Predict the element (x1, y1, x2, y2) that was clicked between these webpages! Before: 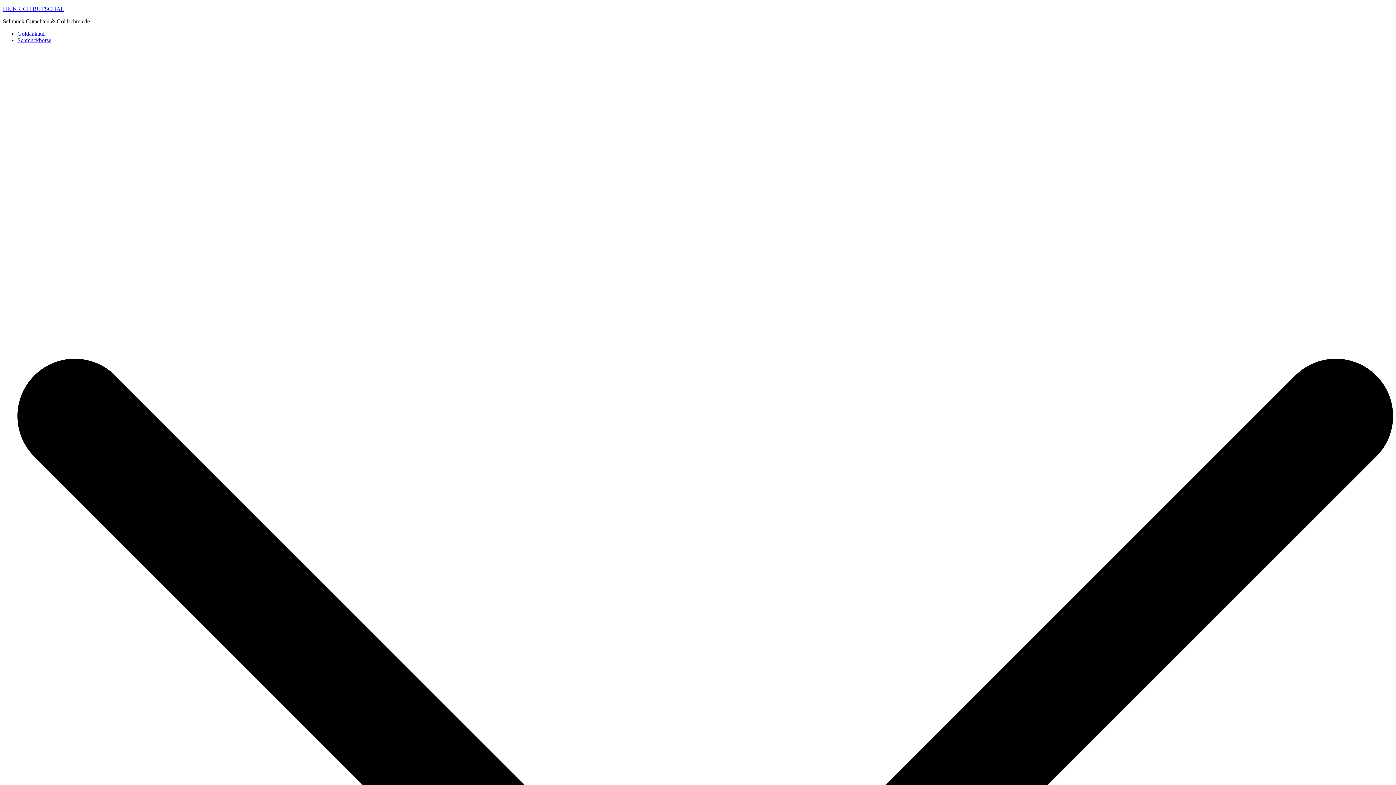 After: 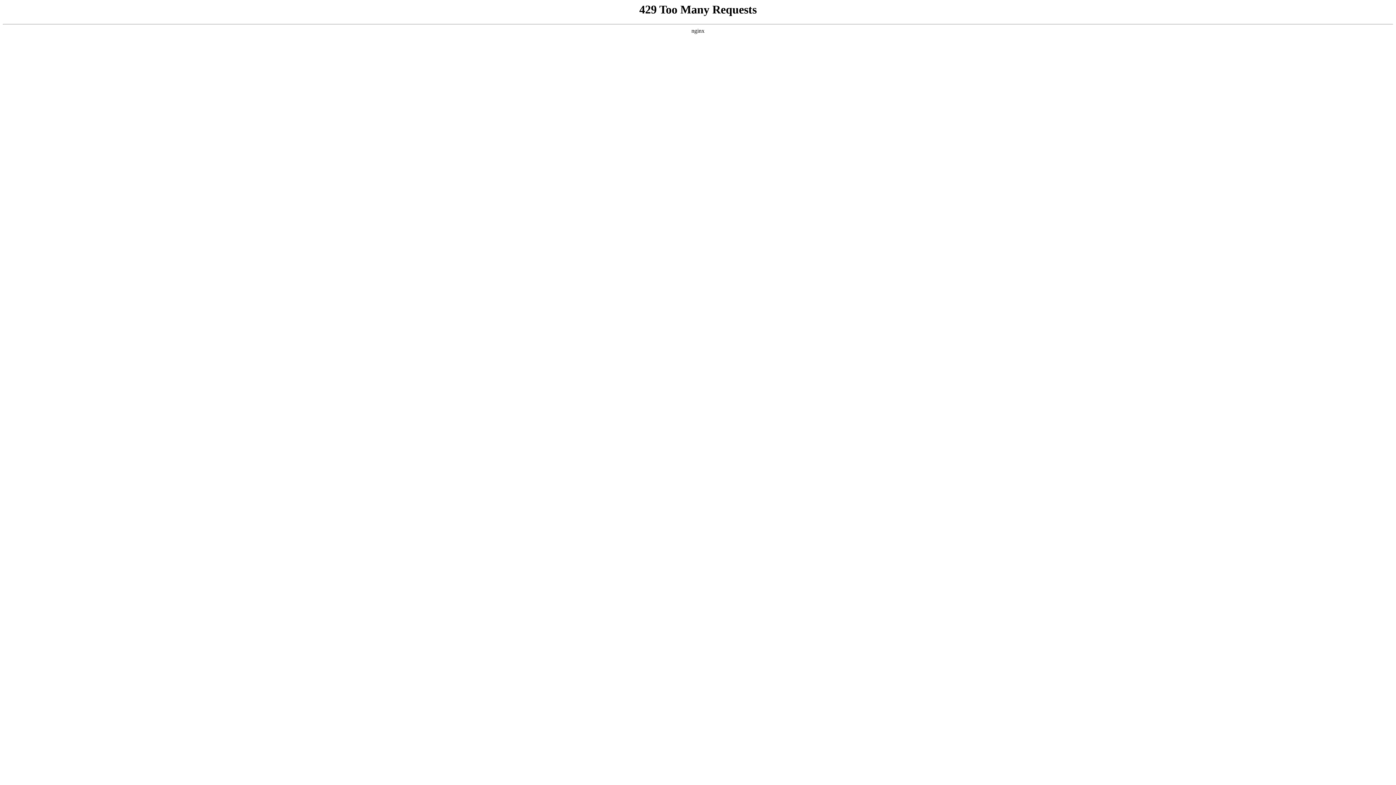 Action: bbox: (2, 5, 64, 12) label: HEINRICH BUTSCHAL